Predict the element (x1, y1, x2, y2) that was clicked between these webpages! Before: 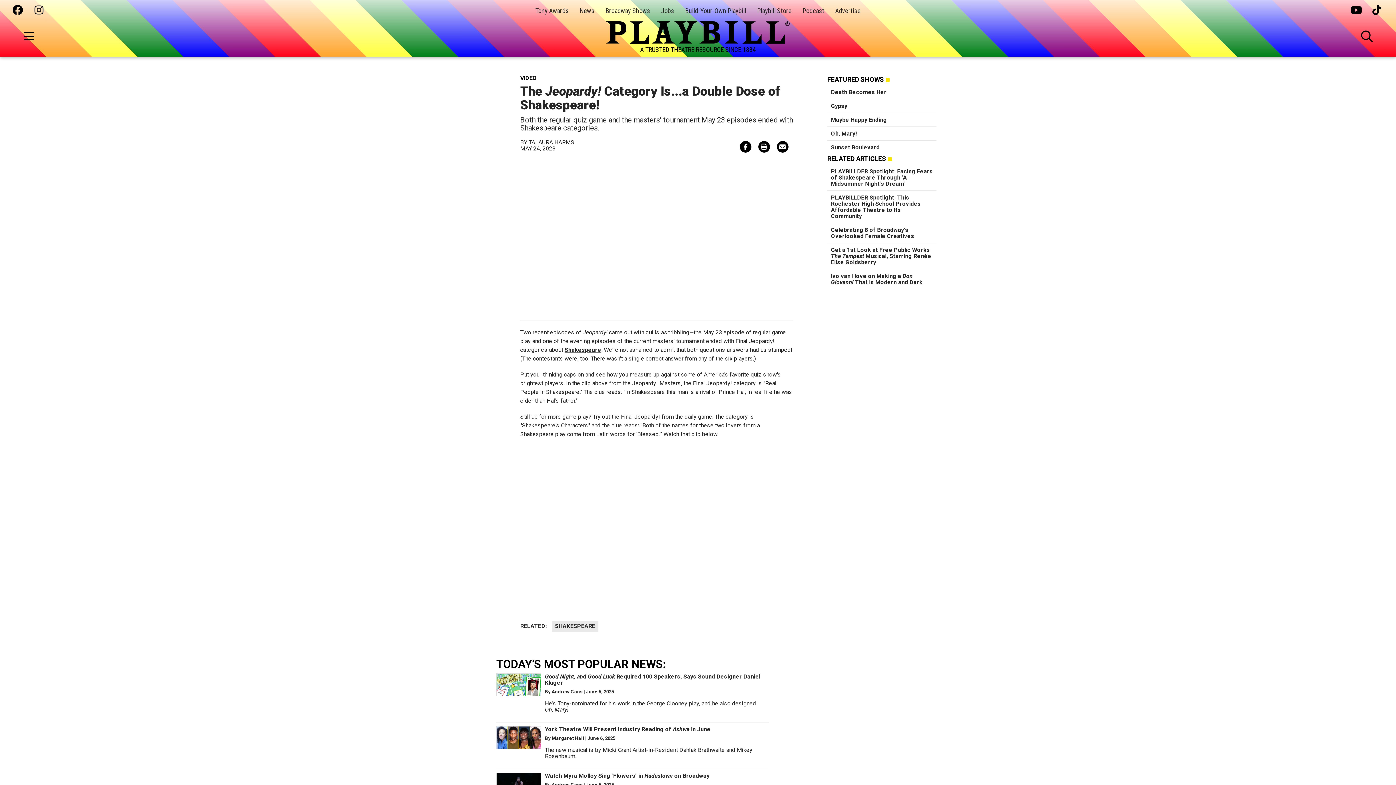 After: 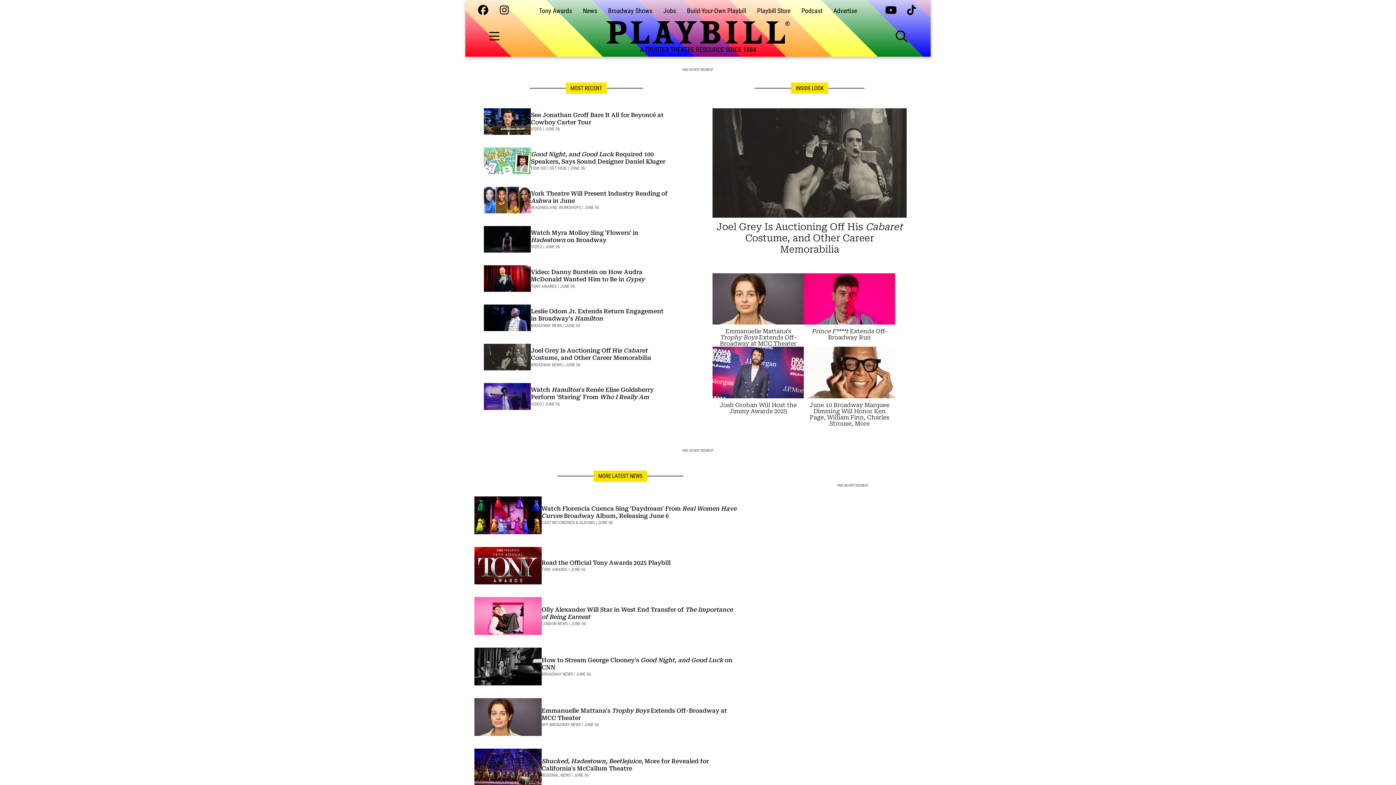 Action: label: News bbox: (579, 6, 594, 14)